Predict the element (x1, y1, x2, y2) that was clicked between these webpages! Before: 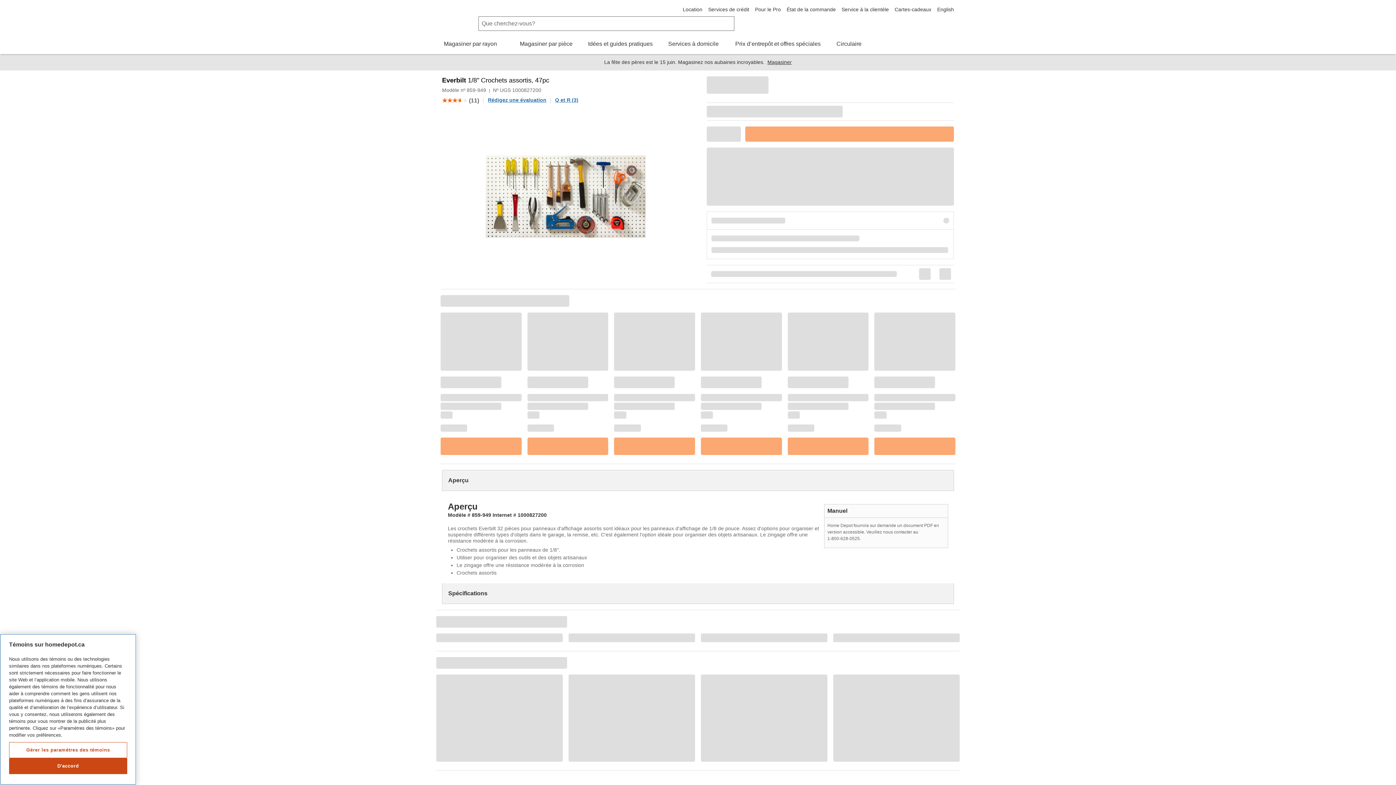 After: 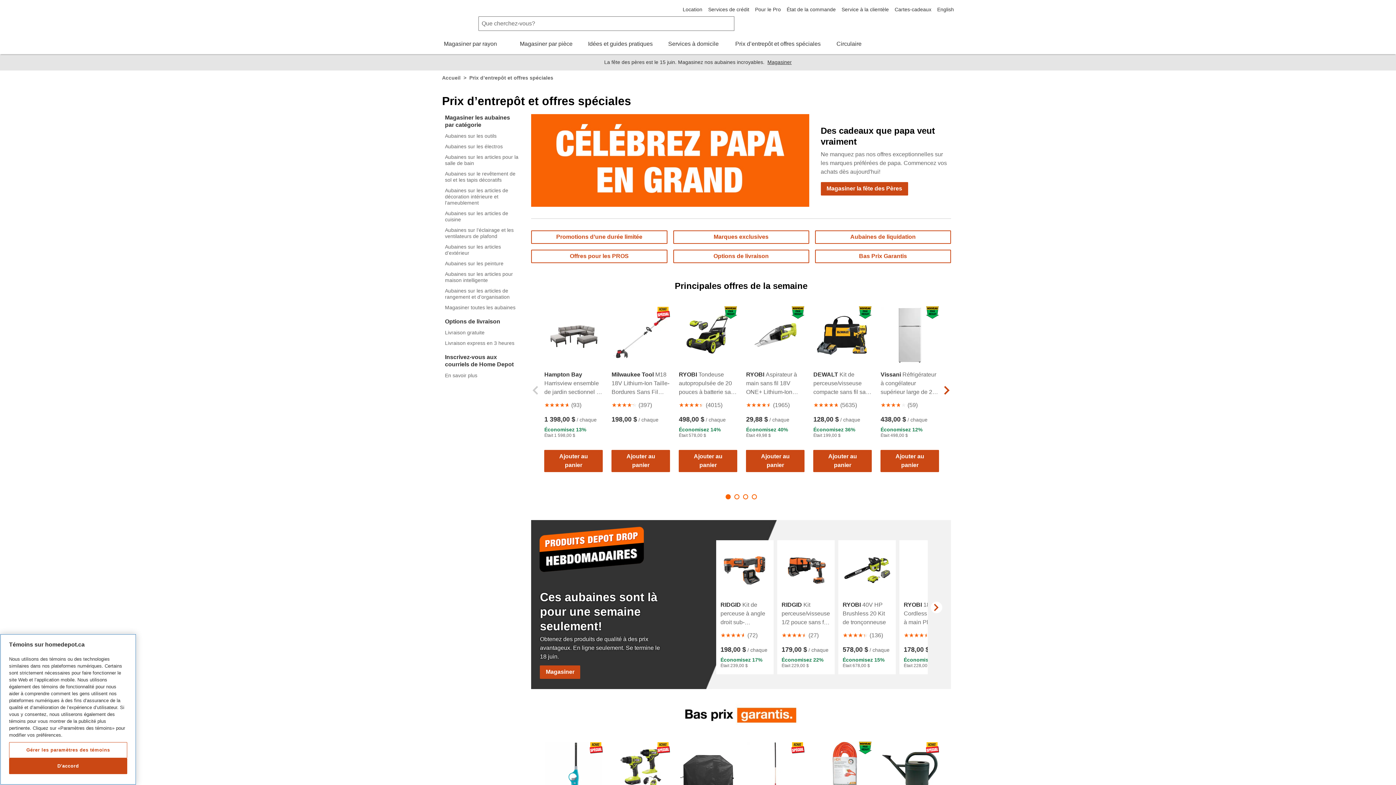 Action: bbox: (732, 40, 824, 46) label: Prix d’entrepôt et offres spéciales